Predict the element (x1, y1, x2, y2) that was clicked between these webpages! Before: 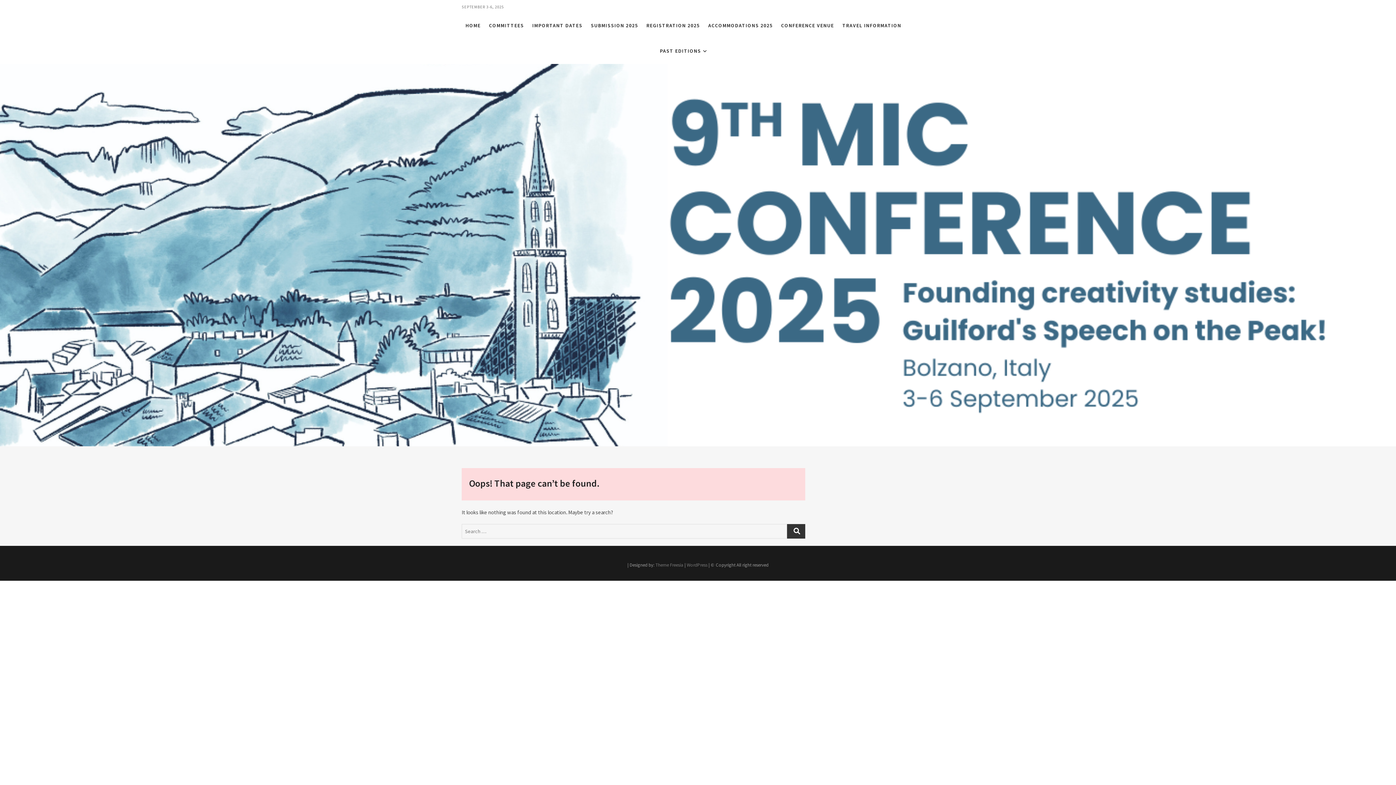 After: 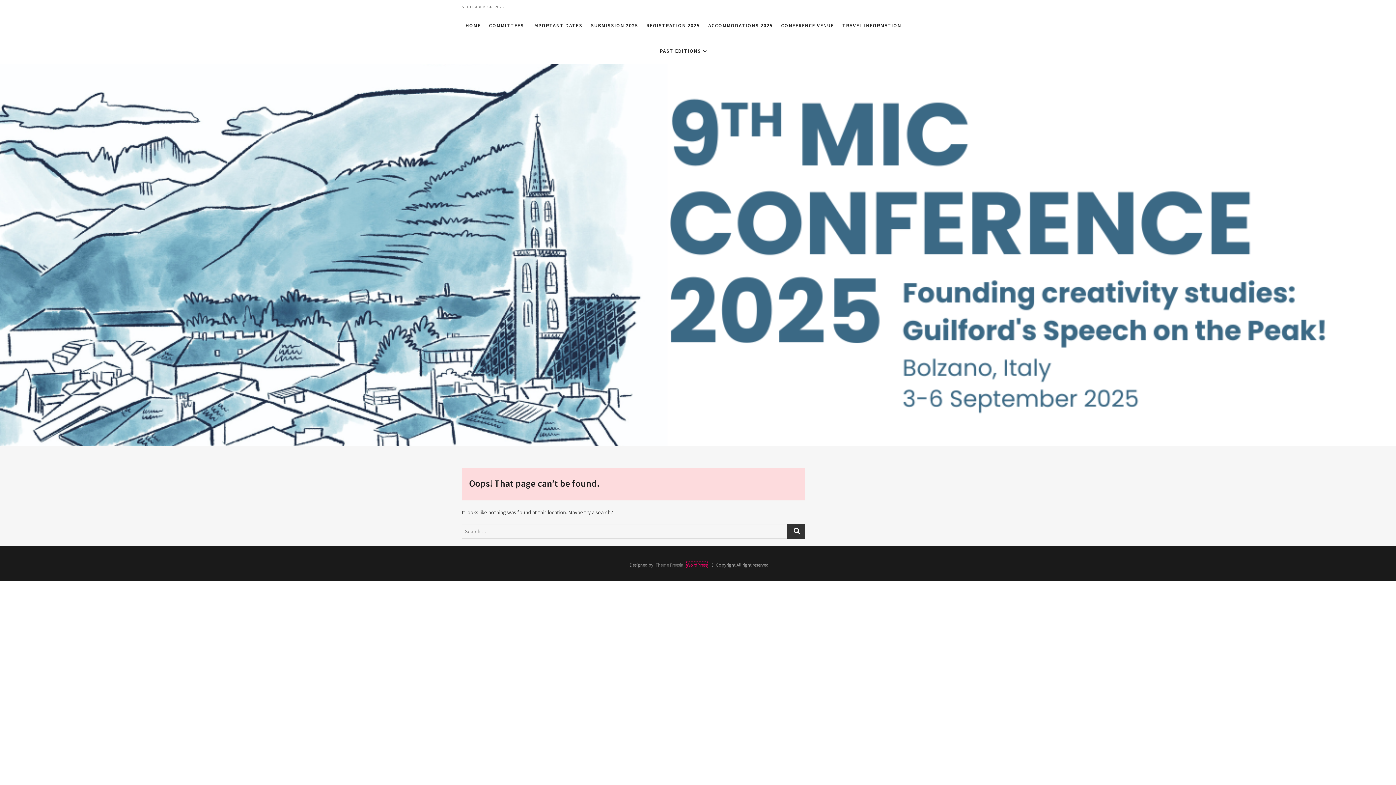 Action: label: WordPress bbox: (686, 562, 707, 568)